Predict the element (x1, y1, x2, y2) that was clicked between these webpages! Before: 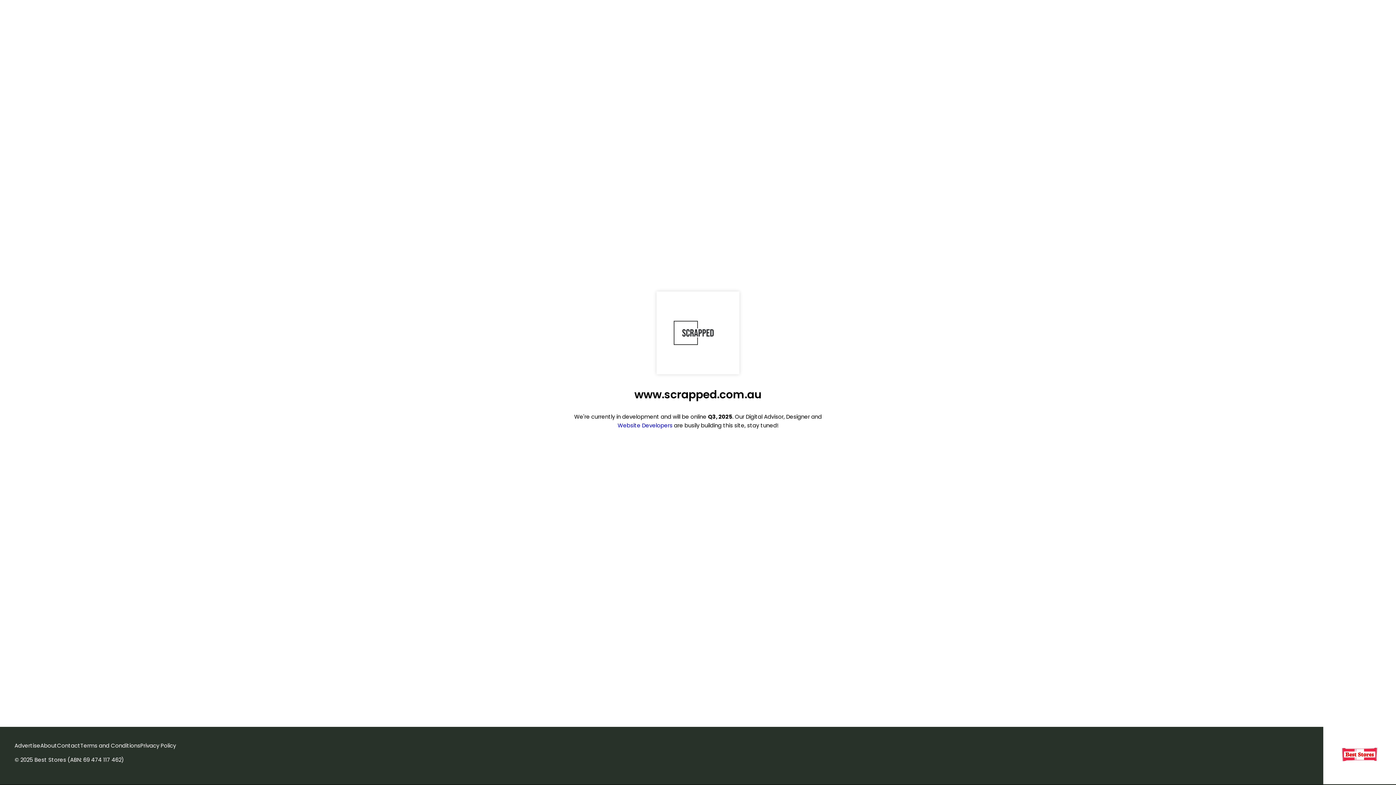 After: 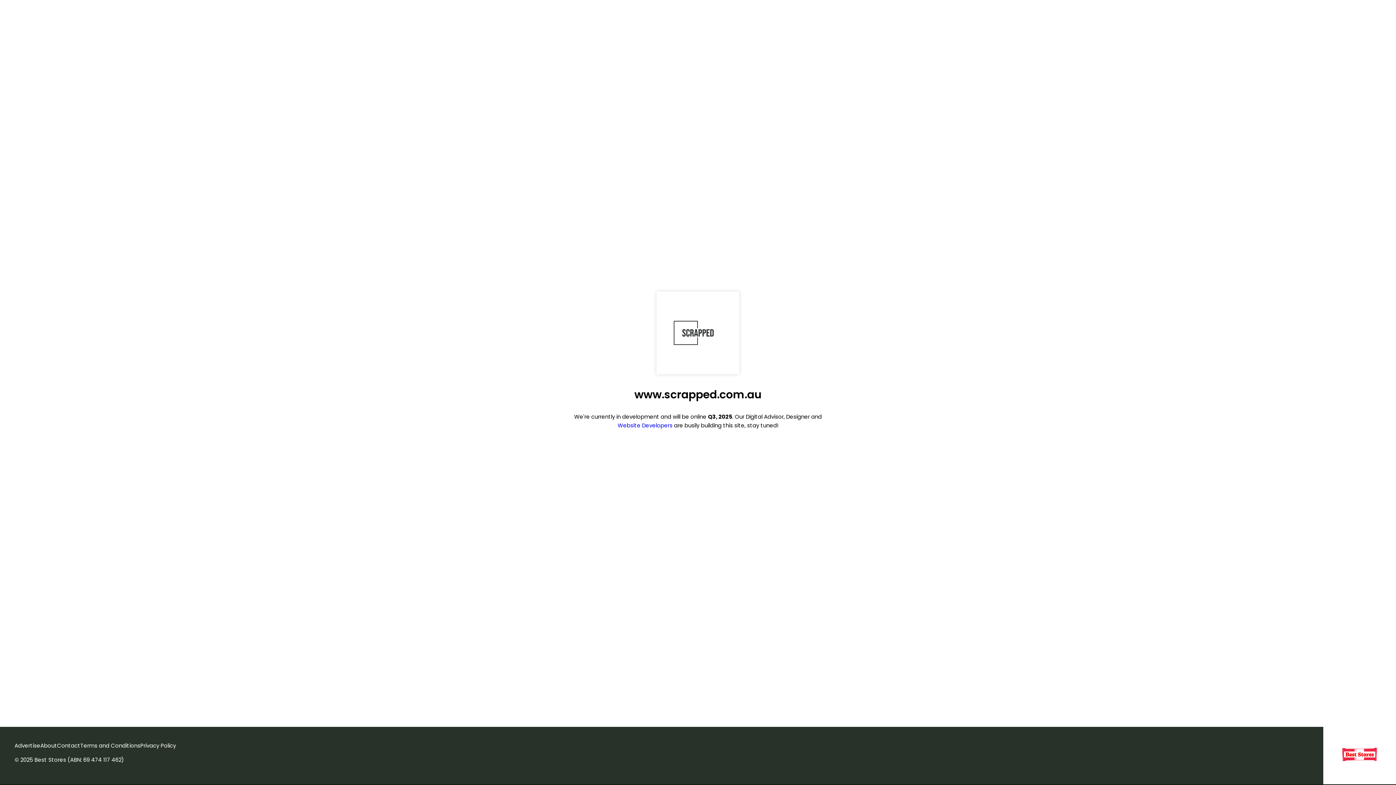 Action: bbox: (1334, 729, 1385, 782)